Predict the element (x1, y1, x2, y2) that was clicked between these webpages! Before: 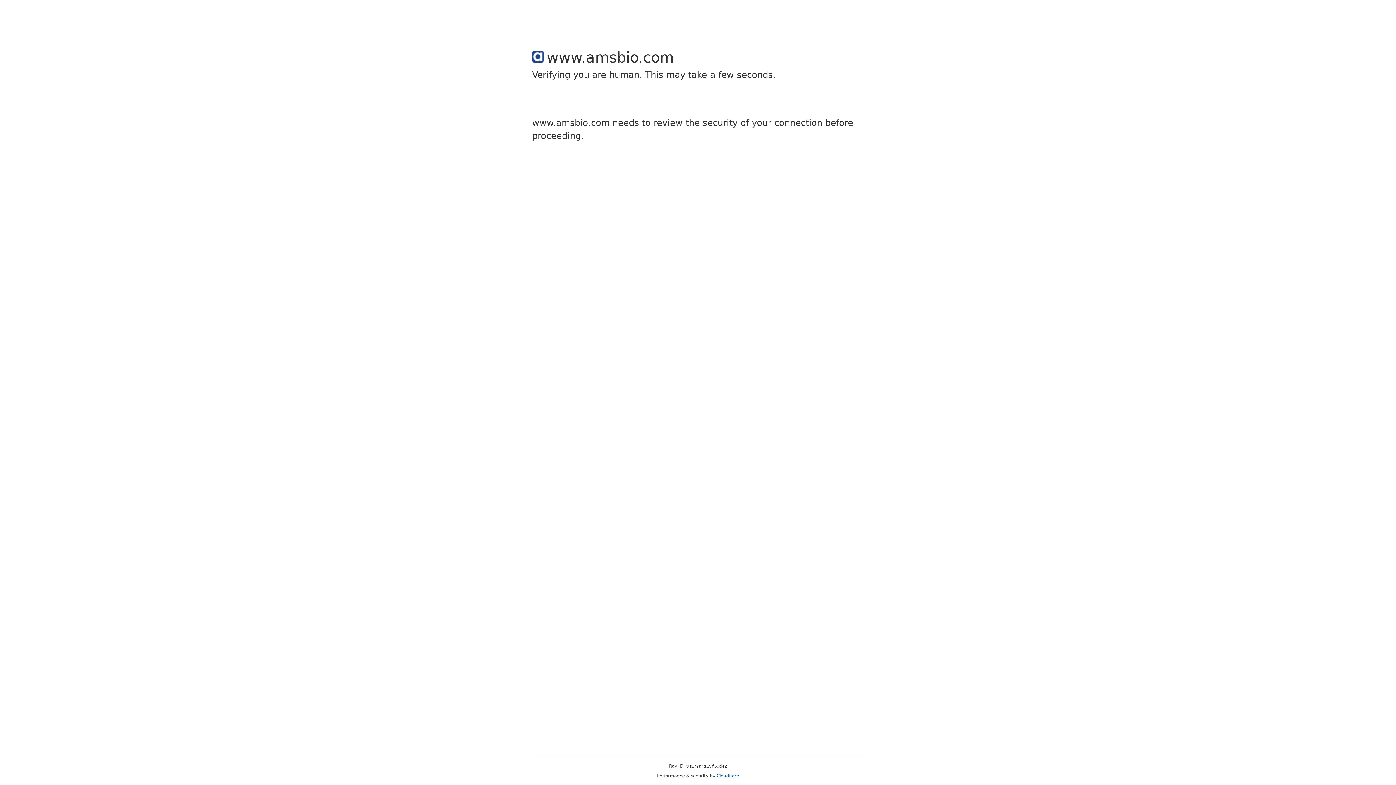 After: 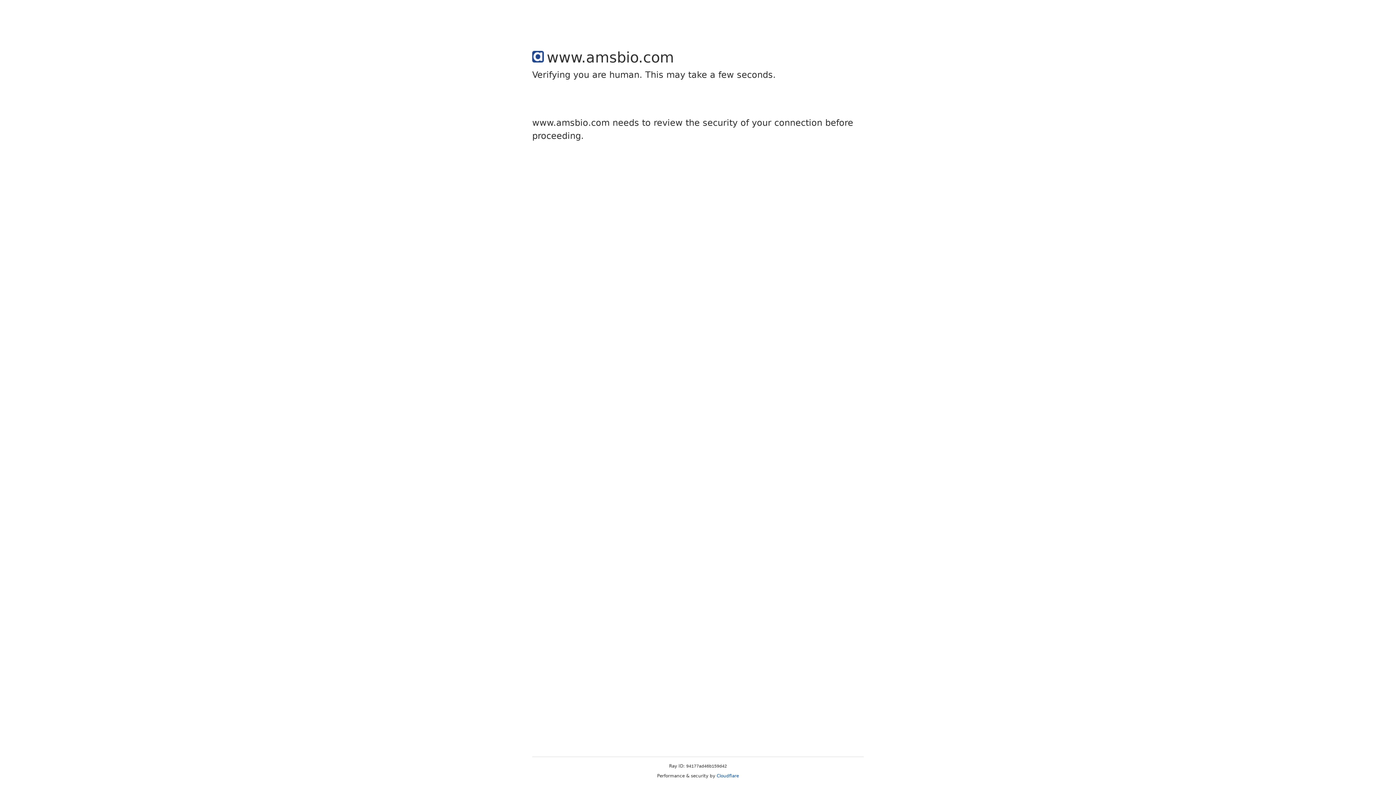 Action: label: Cloudflare bbox: (716, 773, 739, 778)